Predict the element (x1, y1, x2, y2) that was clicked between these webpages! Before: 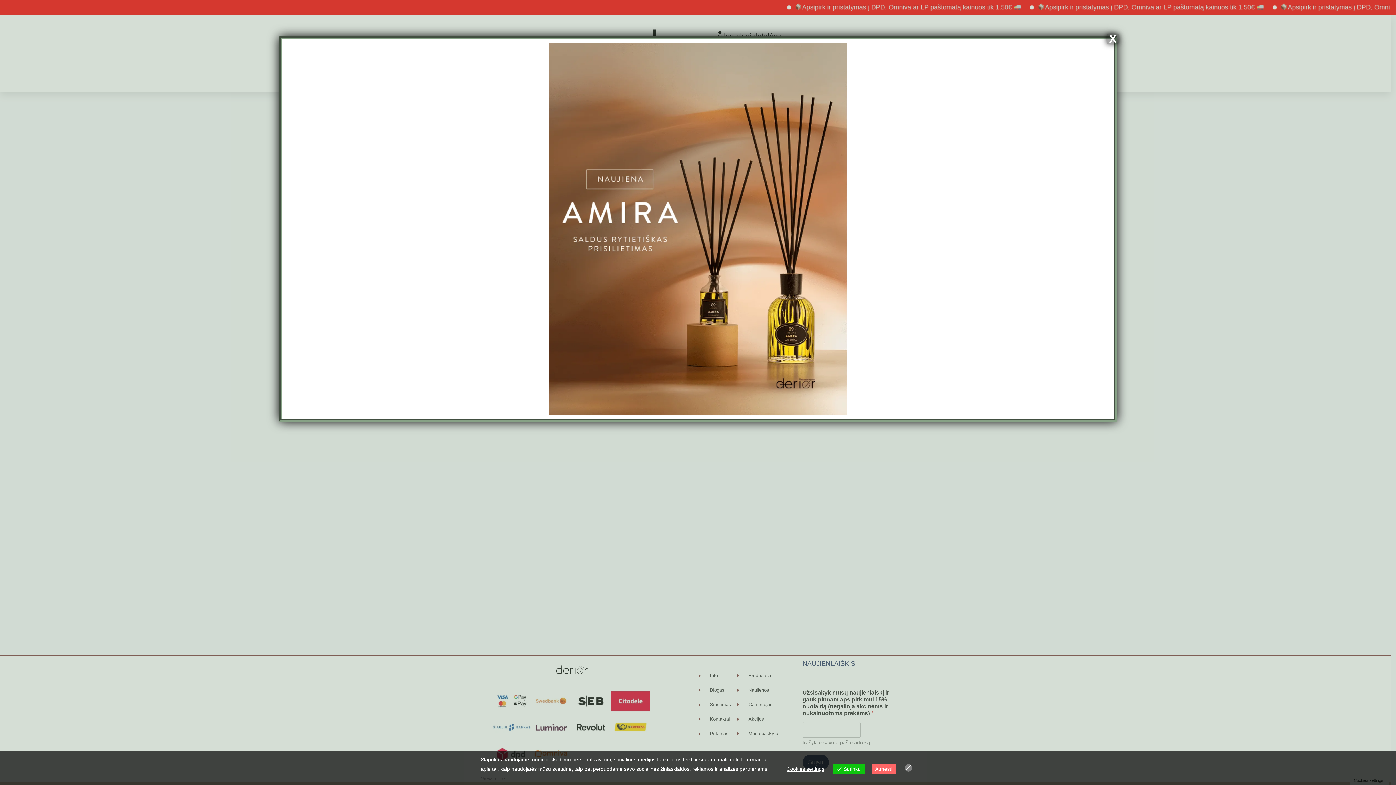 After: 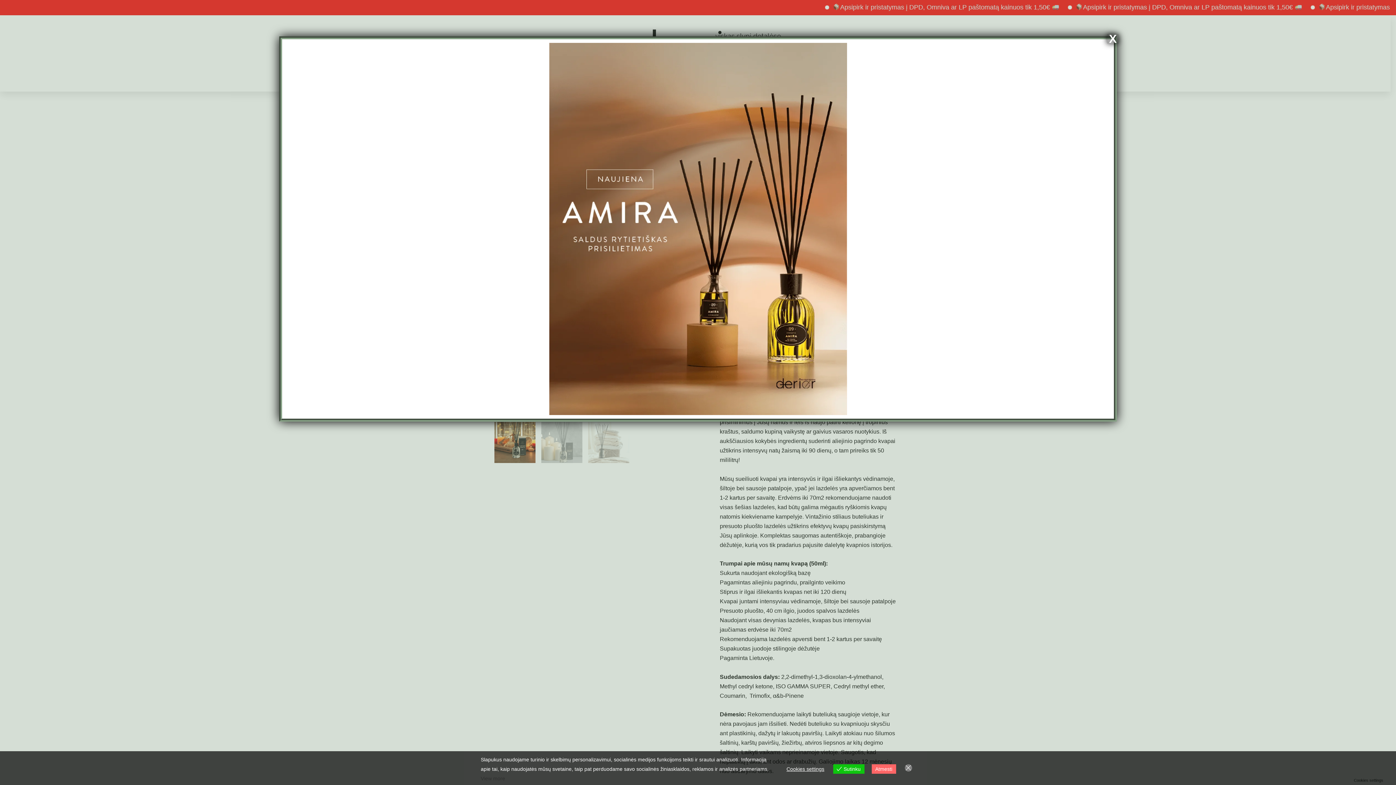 Action: bbox: (285, 42, 1110, 415)